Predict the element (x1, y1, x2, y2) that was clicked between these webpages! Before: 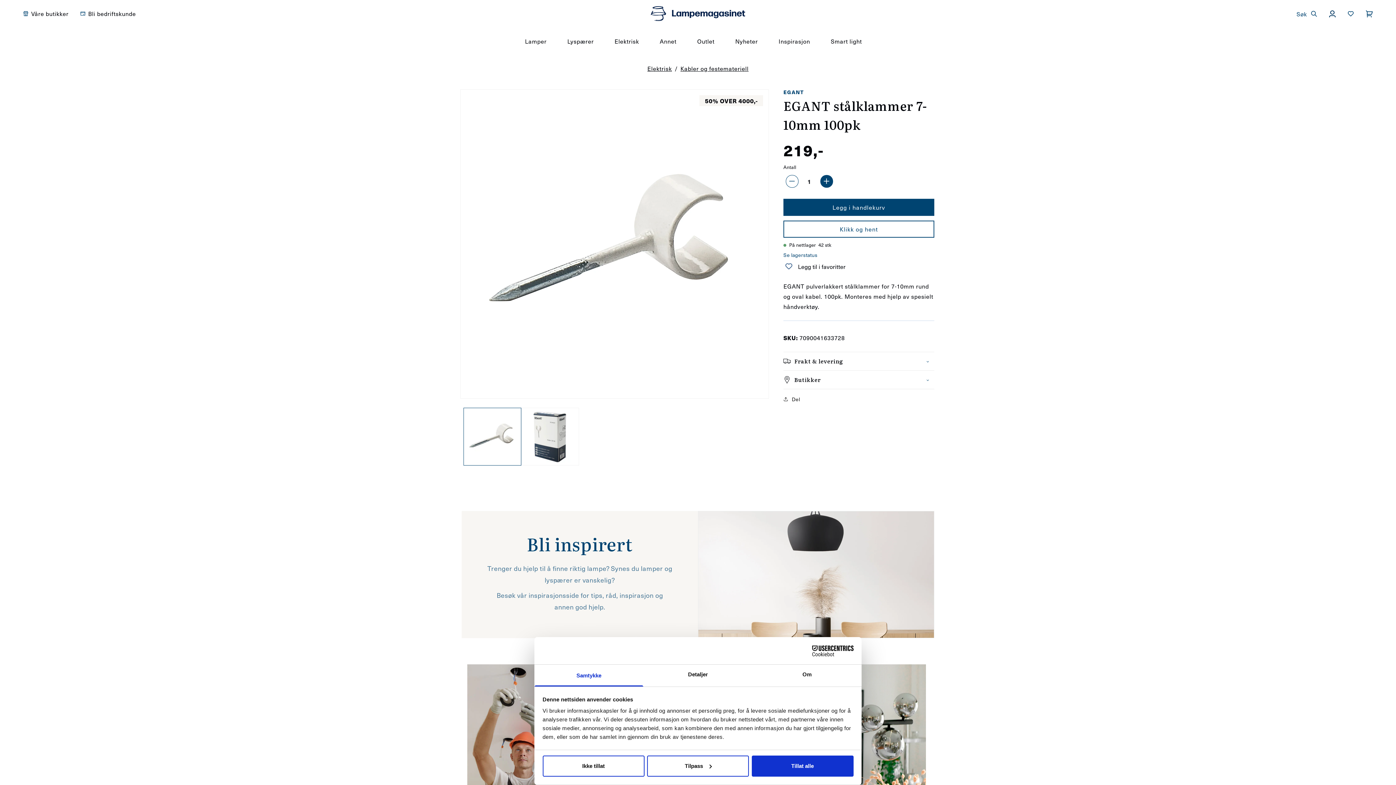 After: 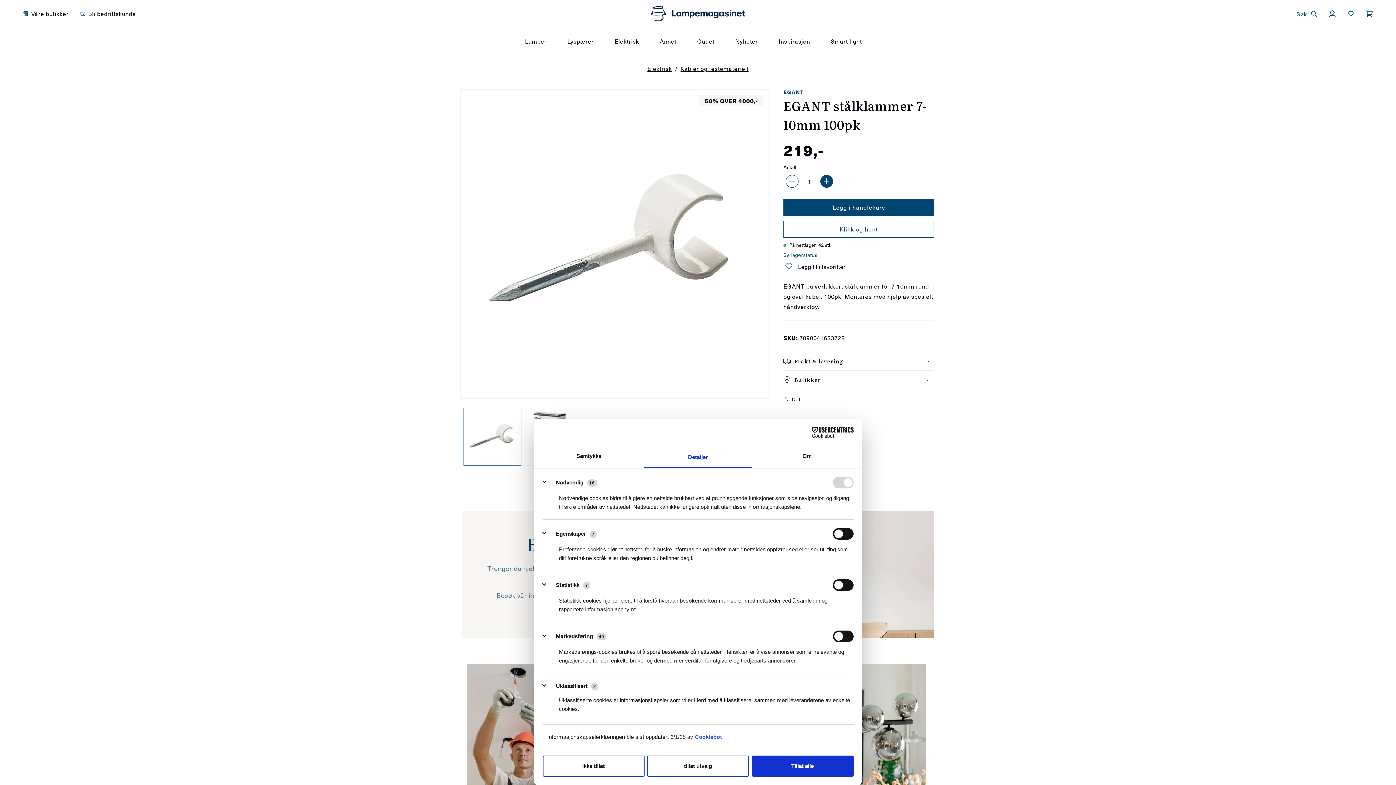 Action: label: Detaljer bbox: (643, 665, 752, 686)